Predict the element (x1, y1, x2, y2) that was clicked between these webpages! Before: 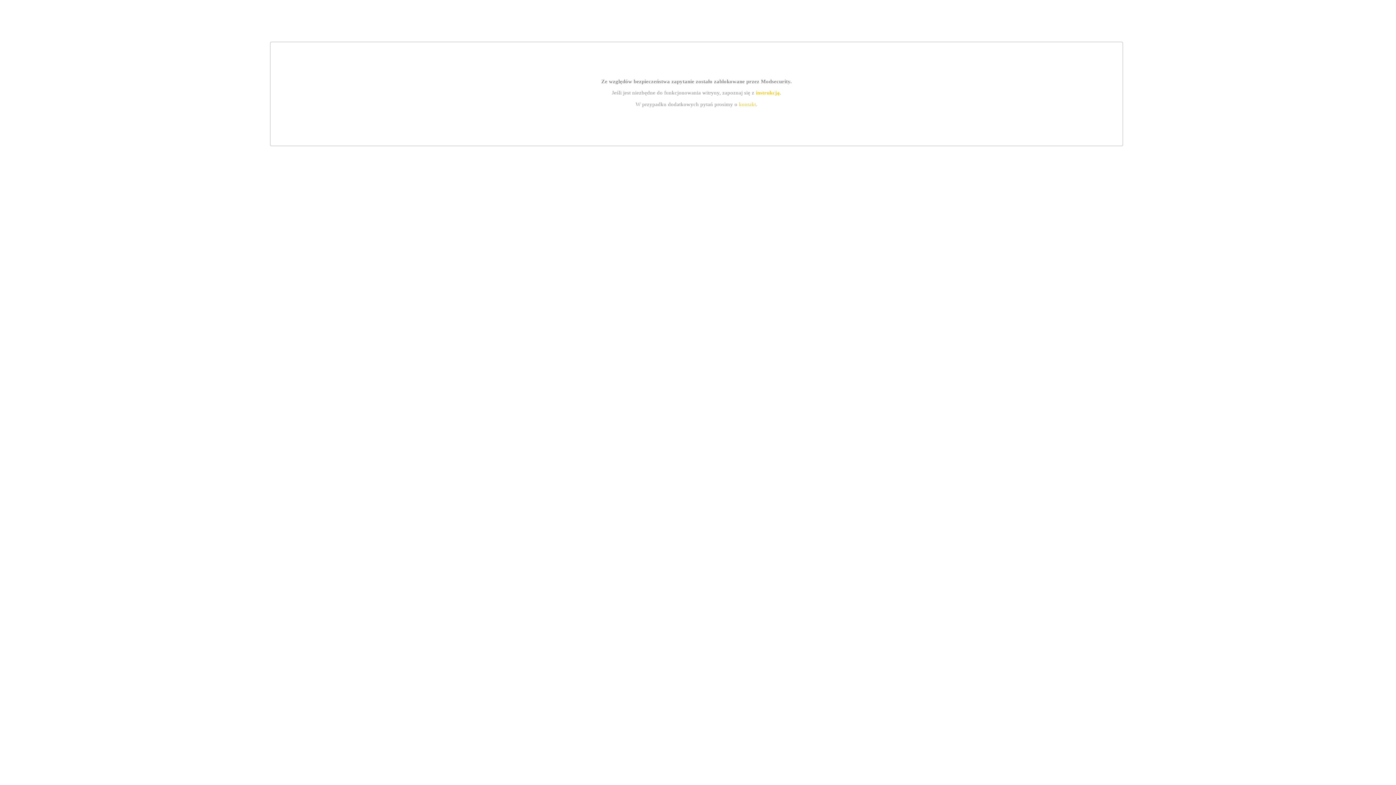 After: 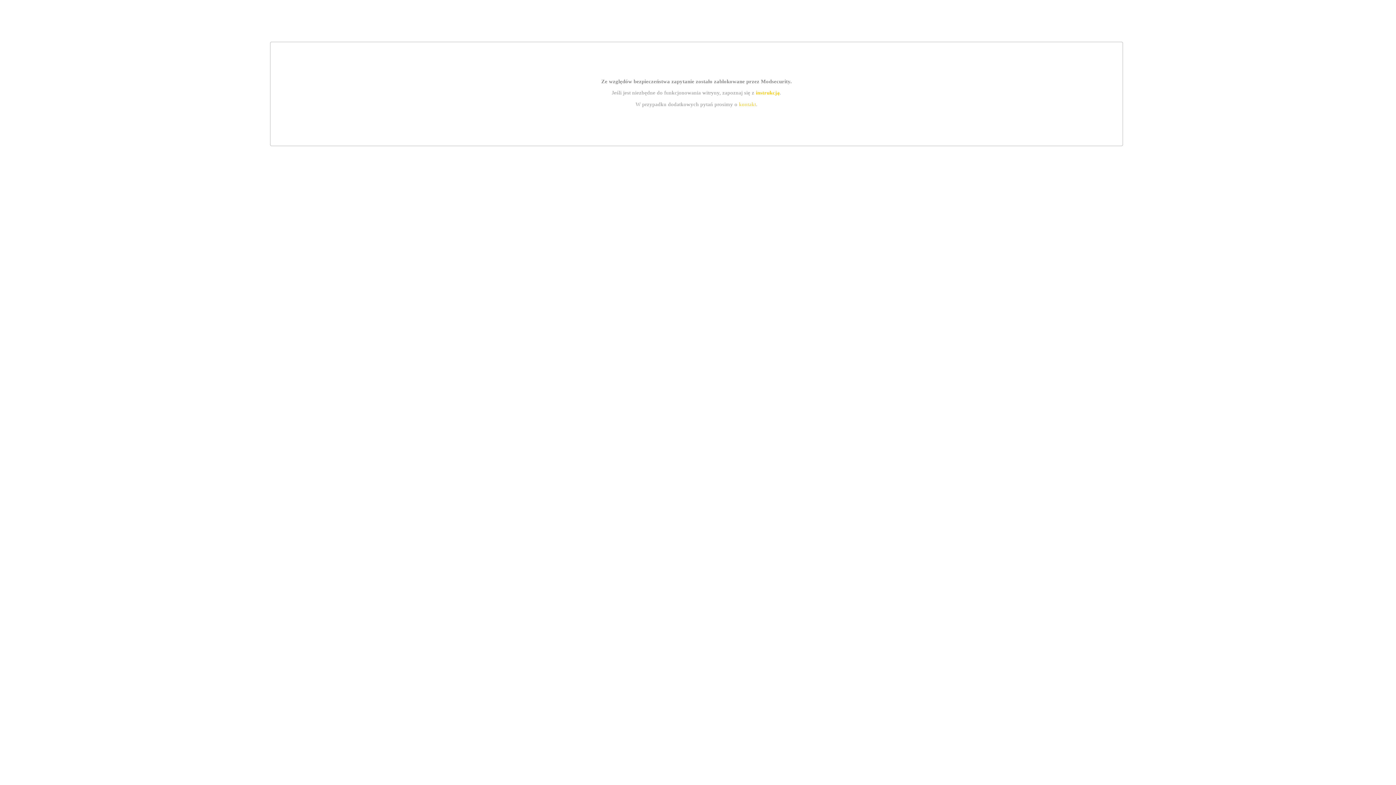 Action: label: kontakt bbox: (739, 101, 756, 107)